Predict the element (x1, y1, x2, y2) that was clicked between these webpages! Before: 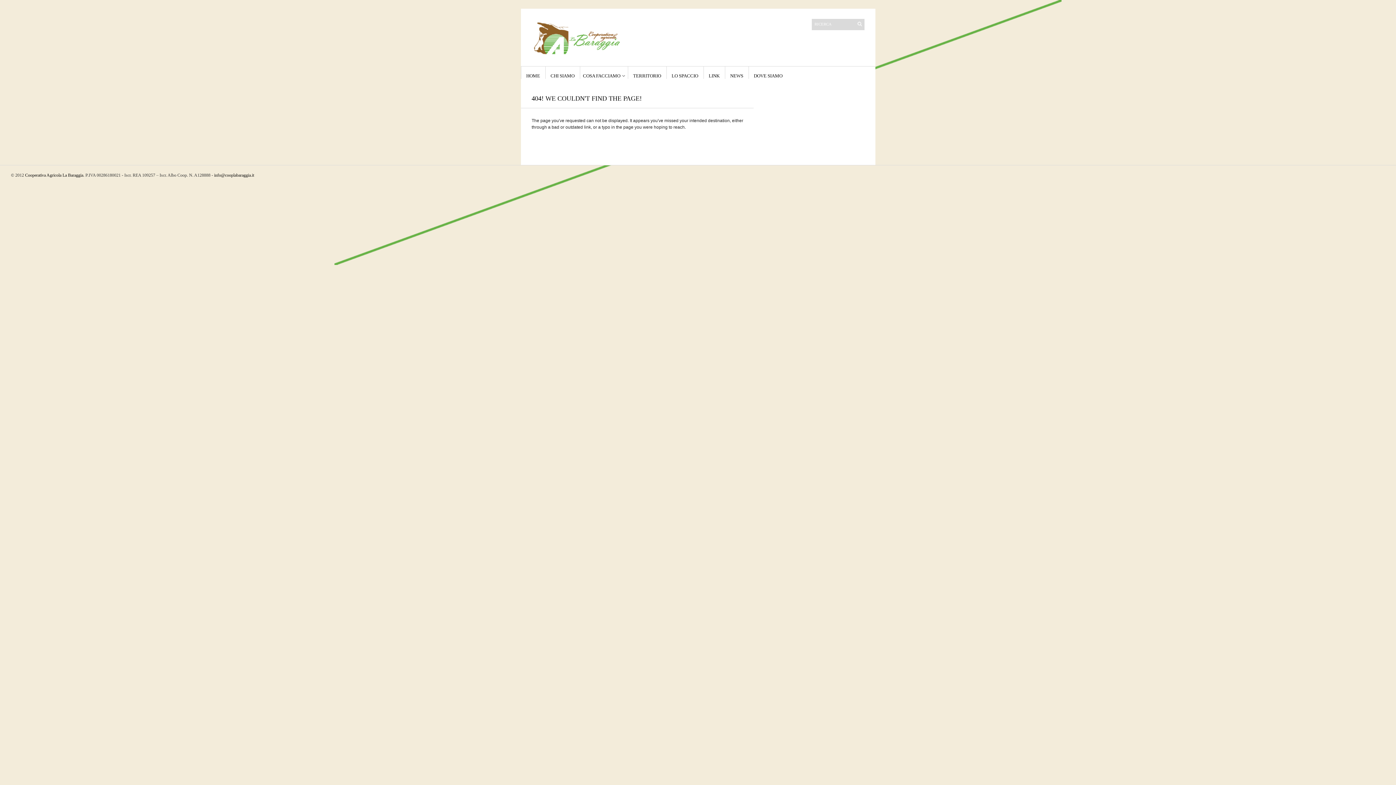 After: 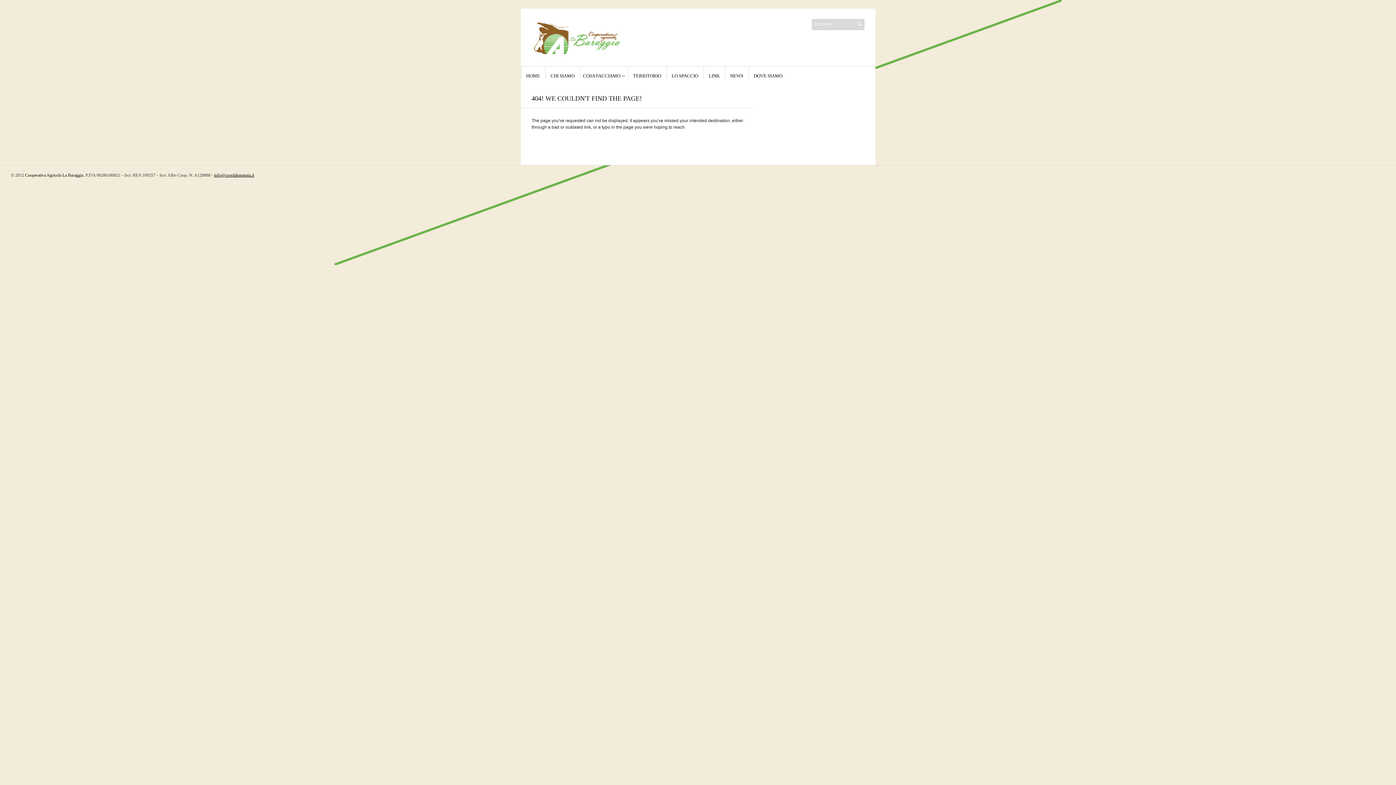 Action: bbox: (214, 172, 254, 177) label: info@cooplabaraggia.it